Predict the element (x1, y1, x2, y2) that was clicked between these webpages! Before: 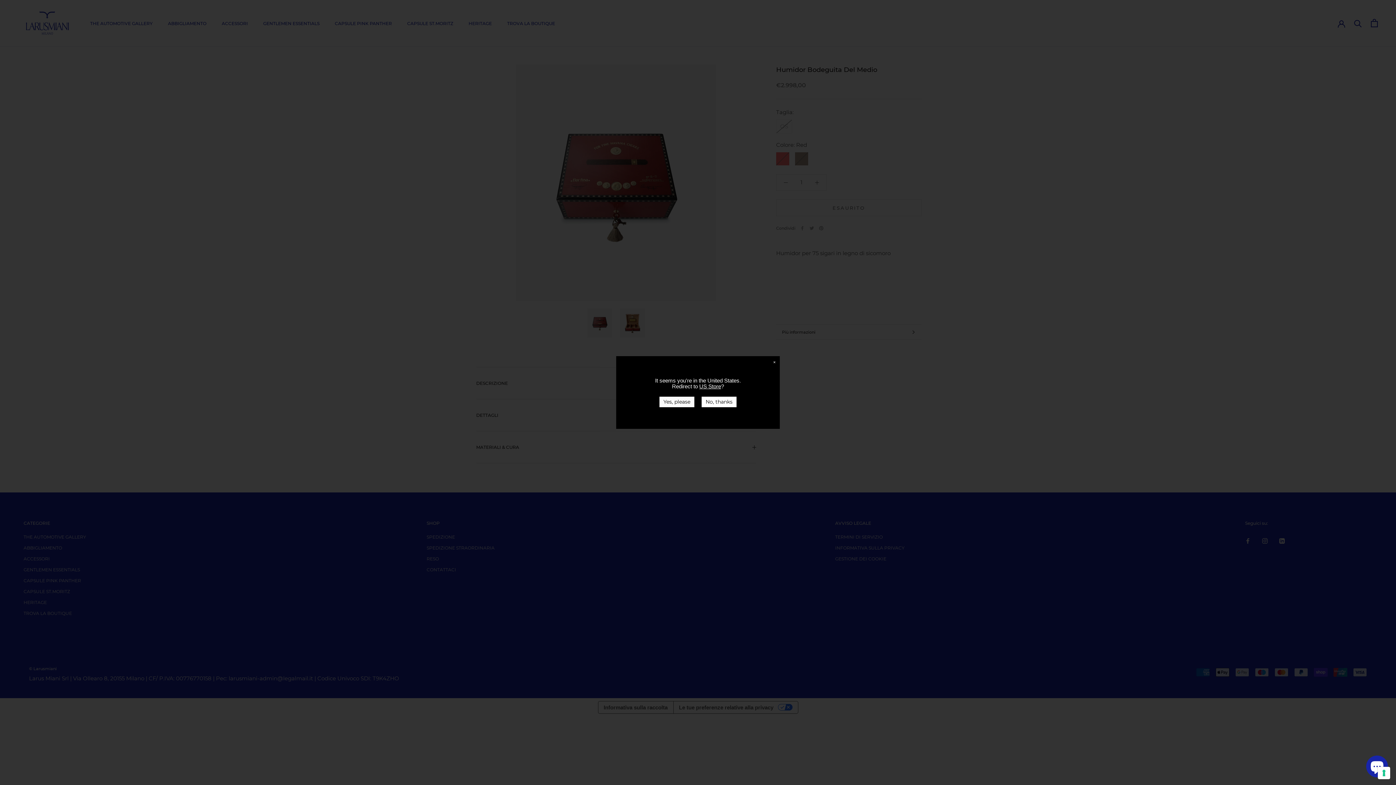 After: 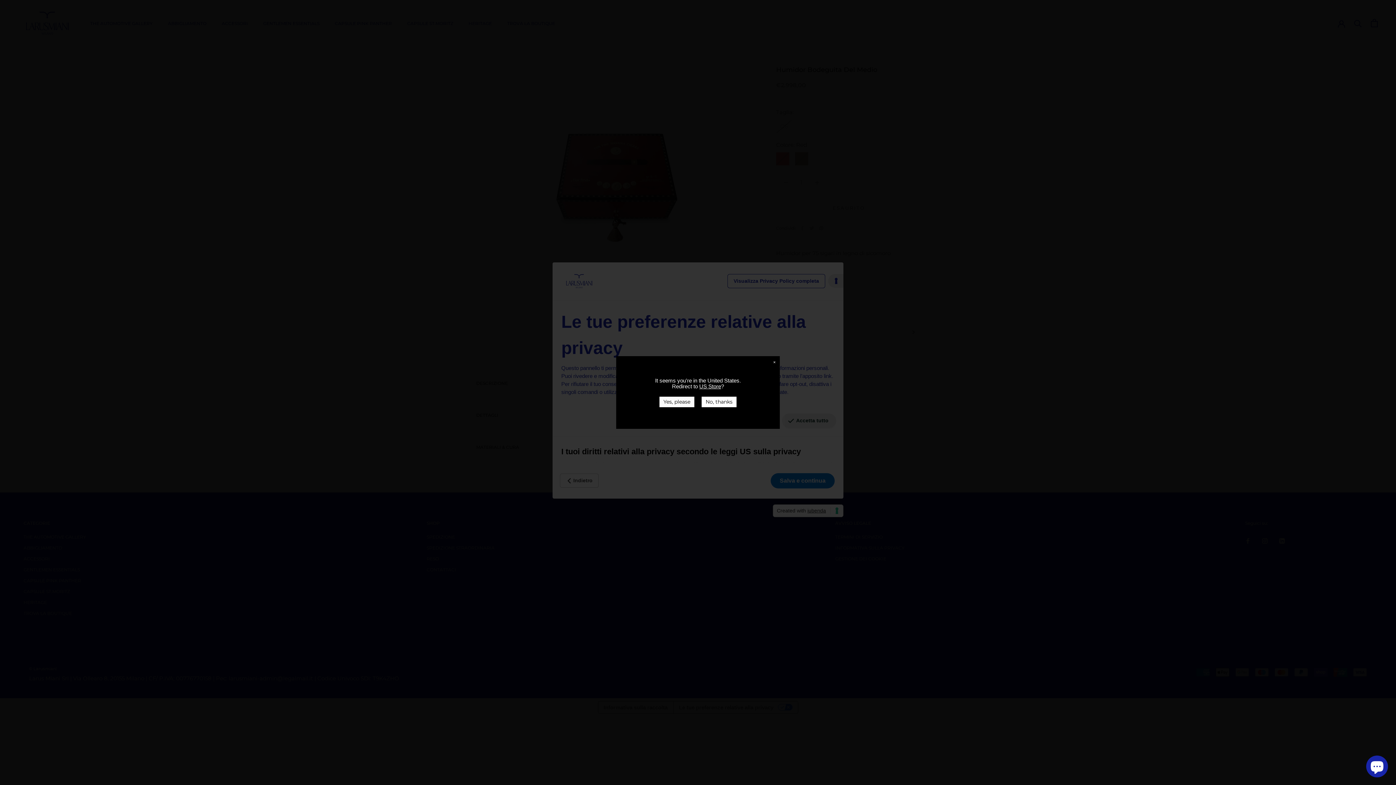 Action: bbox: (1378, 767, 1390, 779) label: Le tue preferenze relative al consenso per le tecnologie di tracciamento